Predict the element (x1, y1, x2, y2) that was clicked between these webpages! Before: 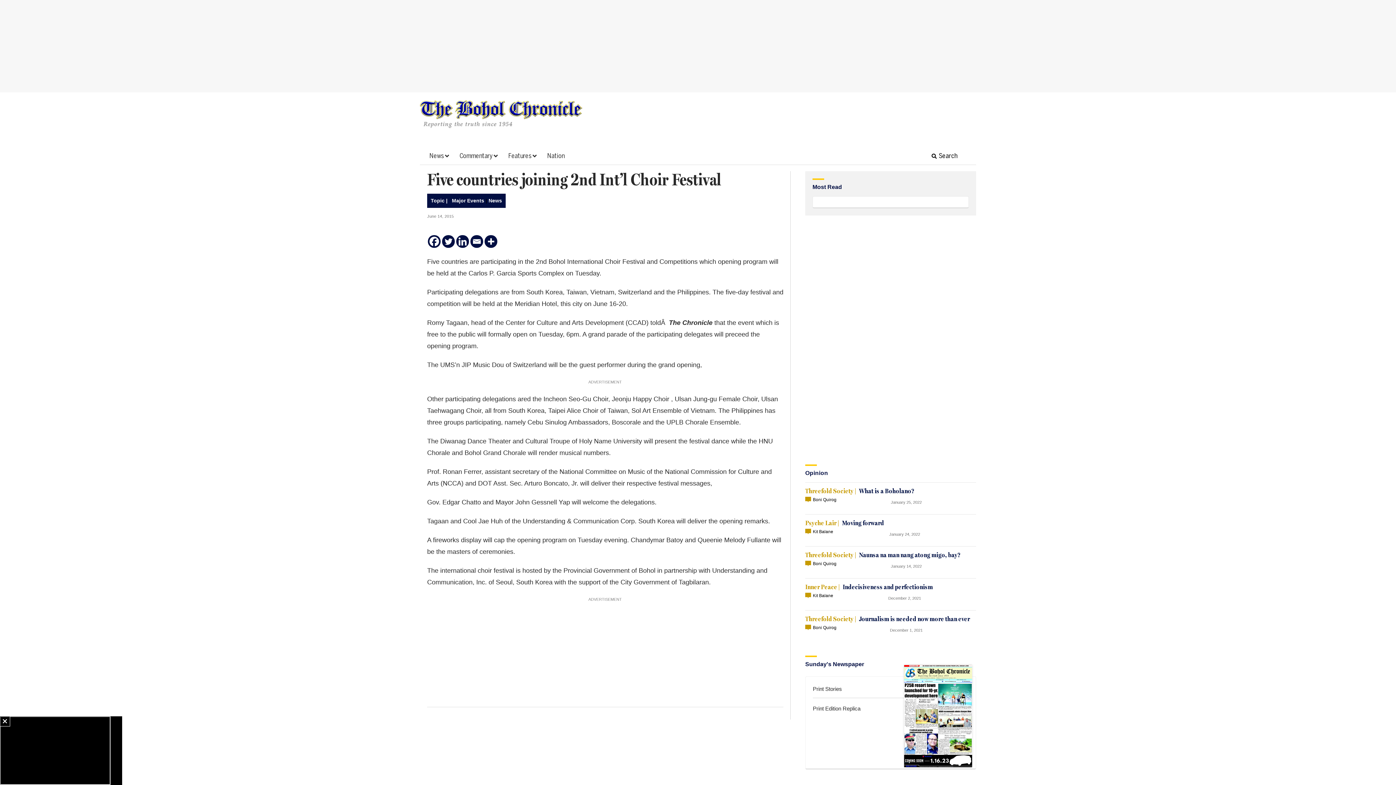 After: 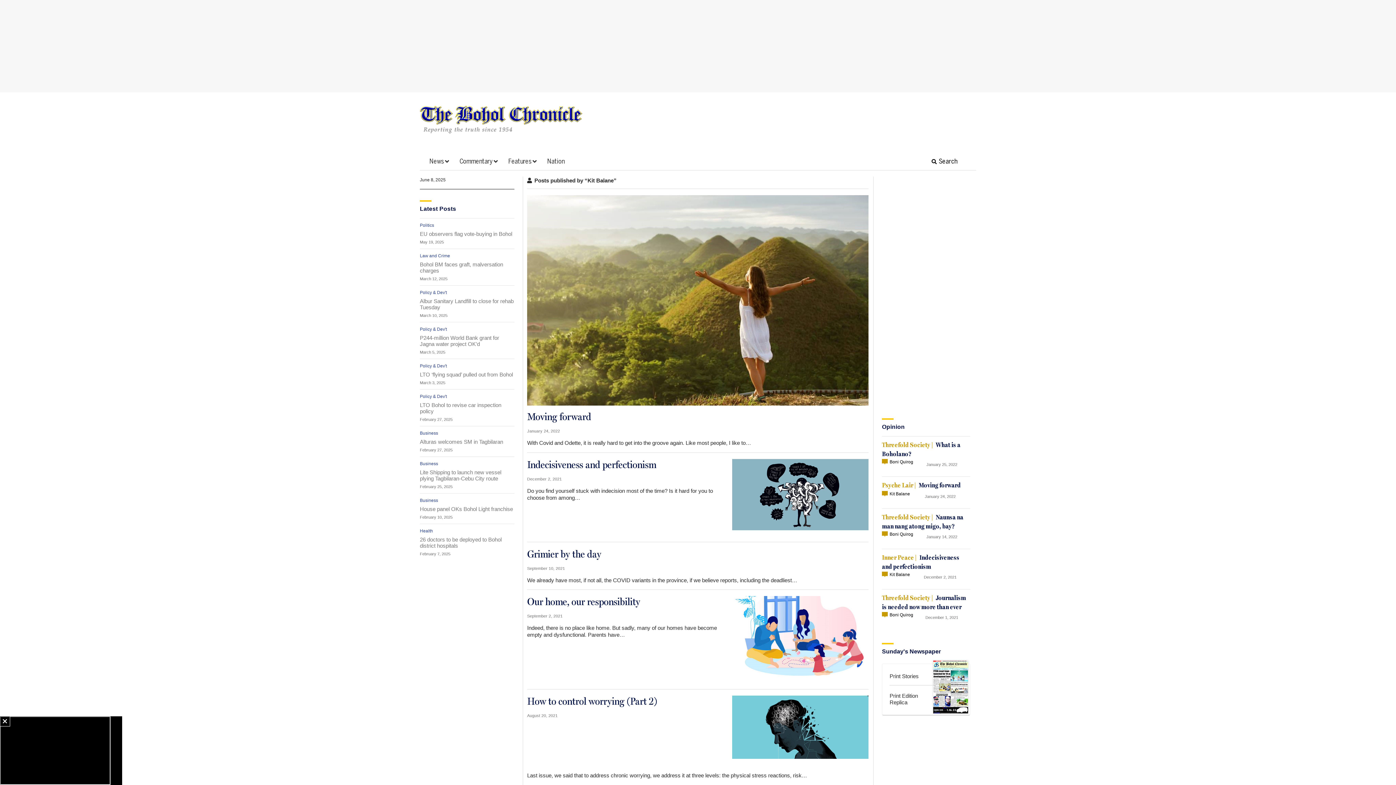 Action: bbox: (813, 592, 833, 599) label: Kit Balane